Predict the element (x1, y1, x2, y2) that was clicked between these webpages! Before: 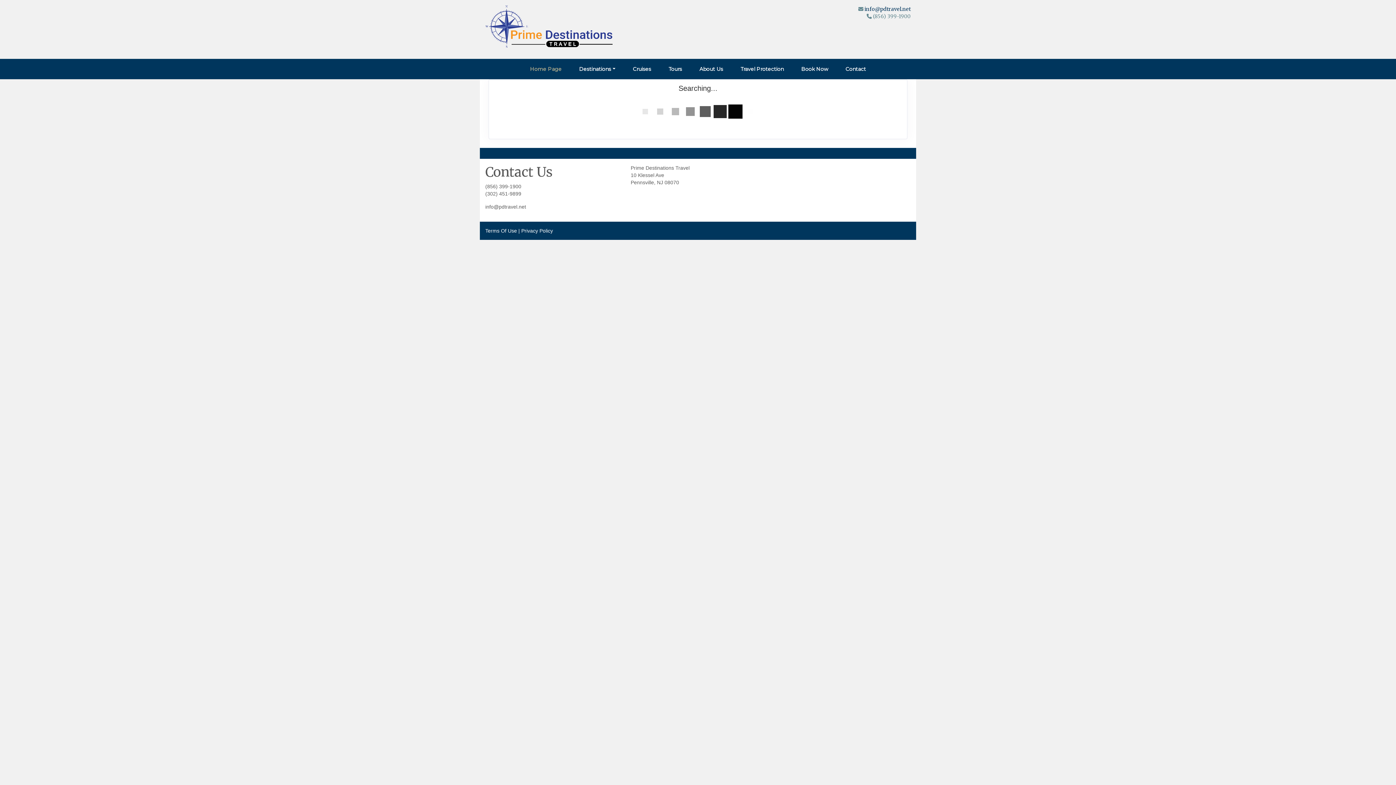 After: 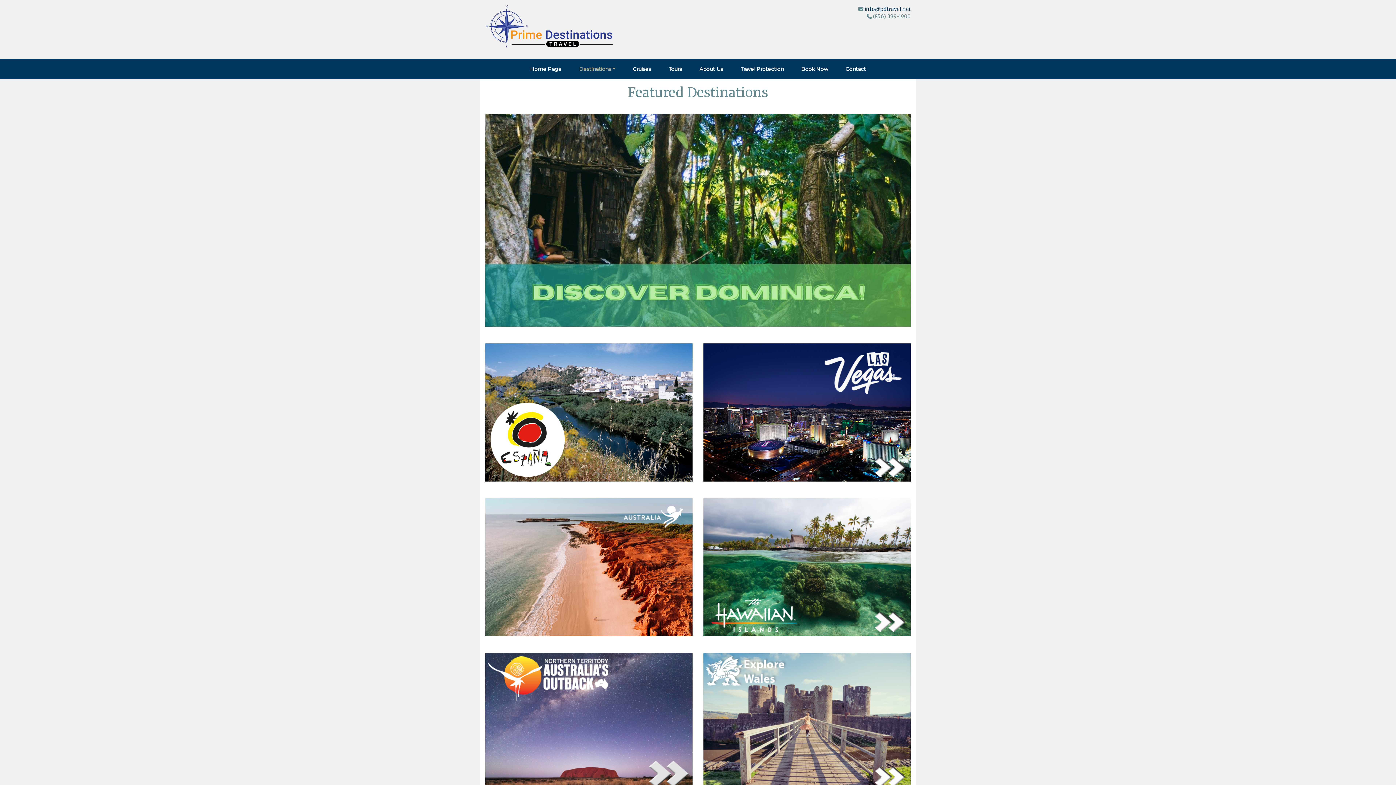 Action: bbox: (570, 61, 624, 77) label: Destinations